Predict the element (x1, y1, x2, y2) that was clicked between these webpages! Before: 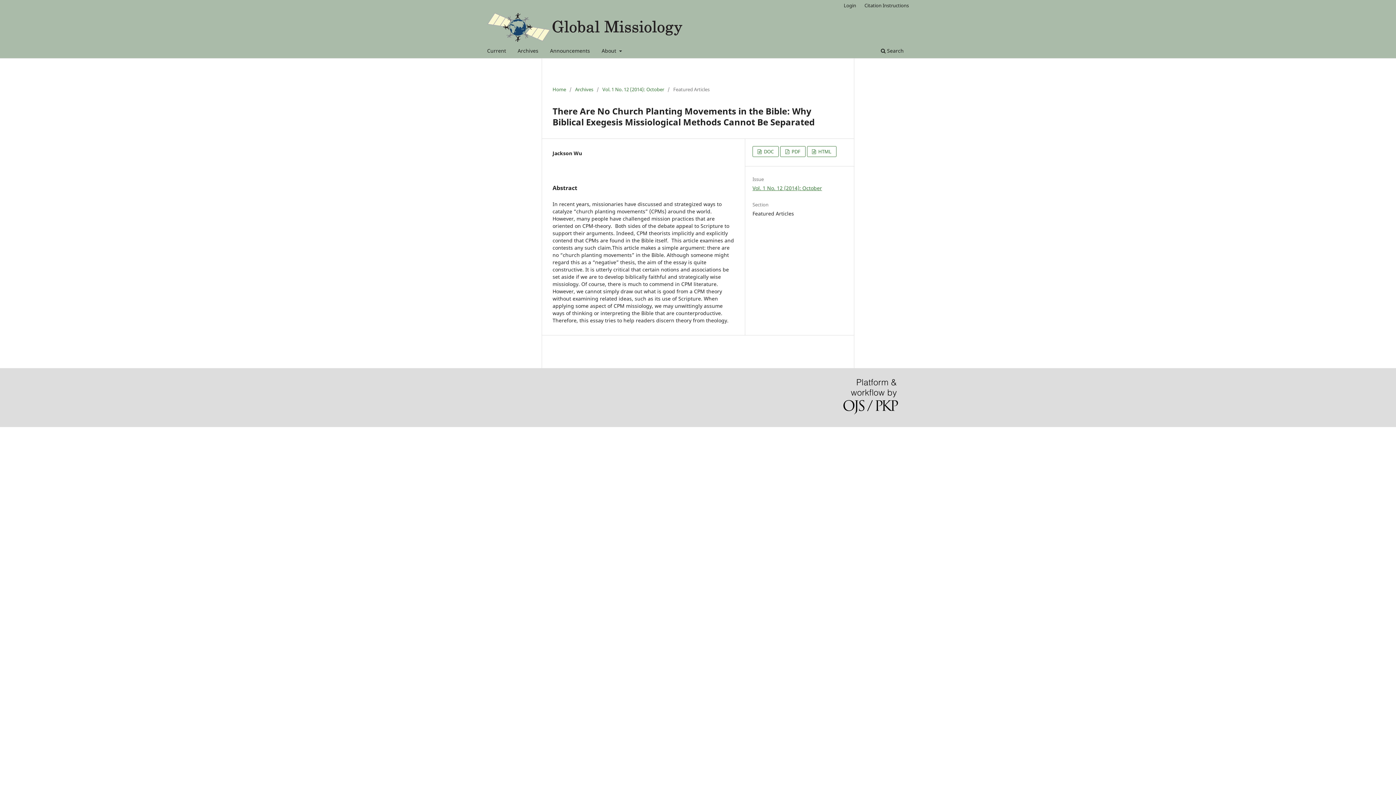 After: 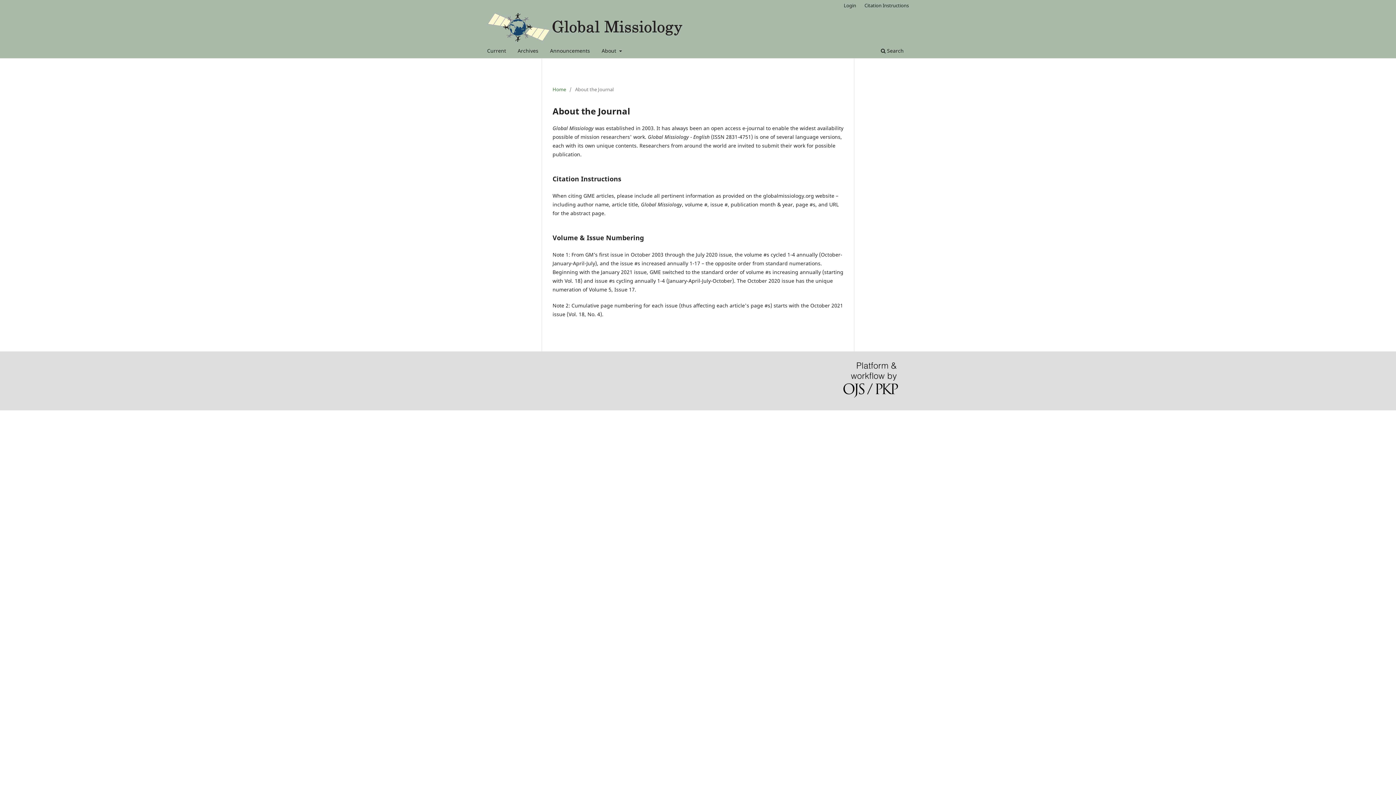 Action: label: Citation Instructions bbox: (861, 0, 912, 10)